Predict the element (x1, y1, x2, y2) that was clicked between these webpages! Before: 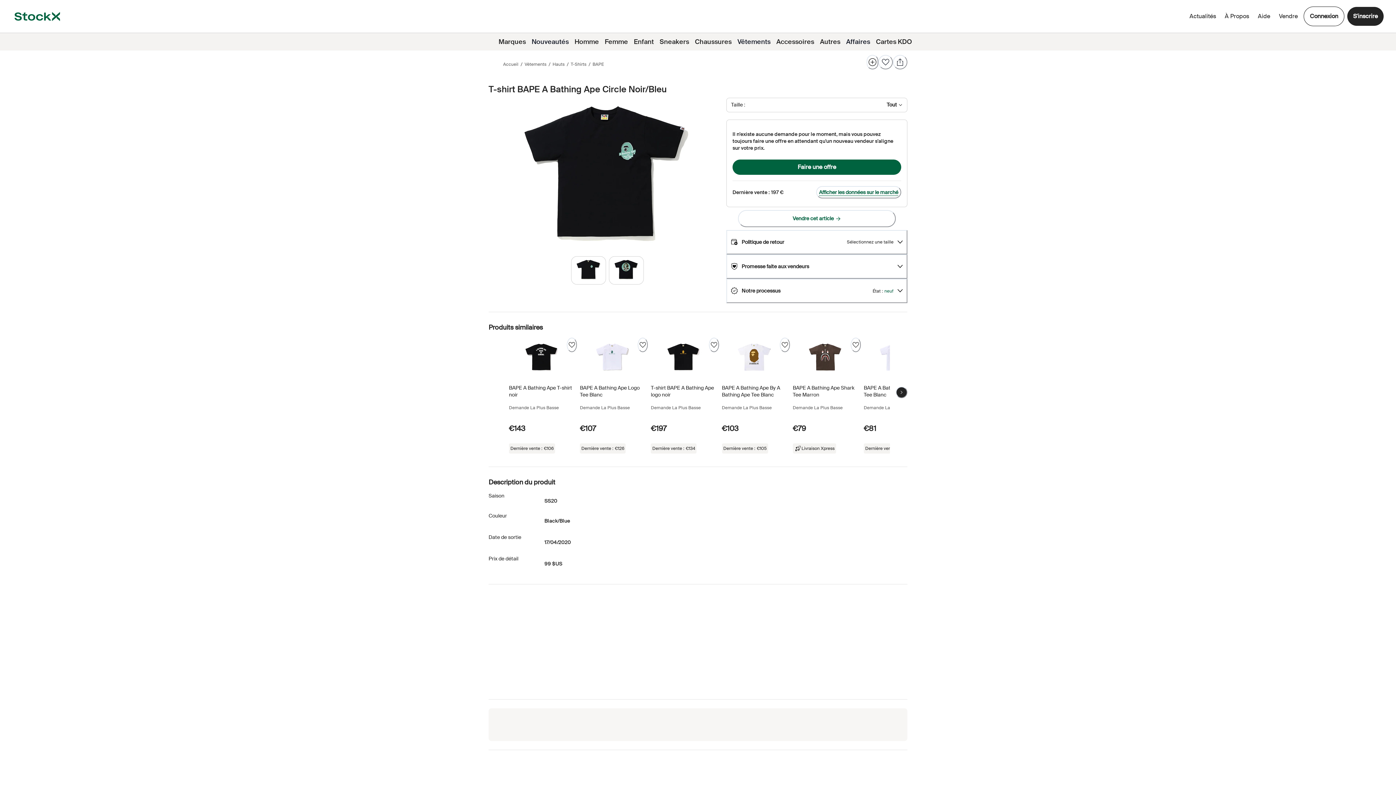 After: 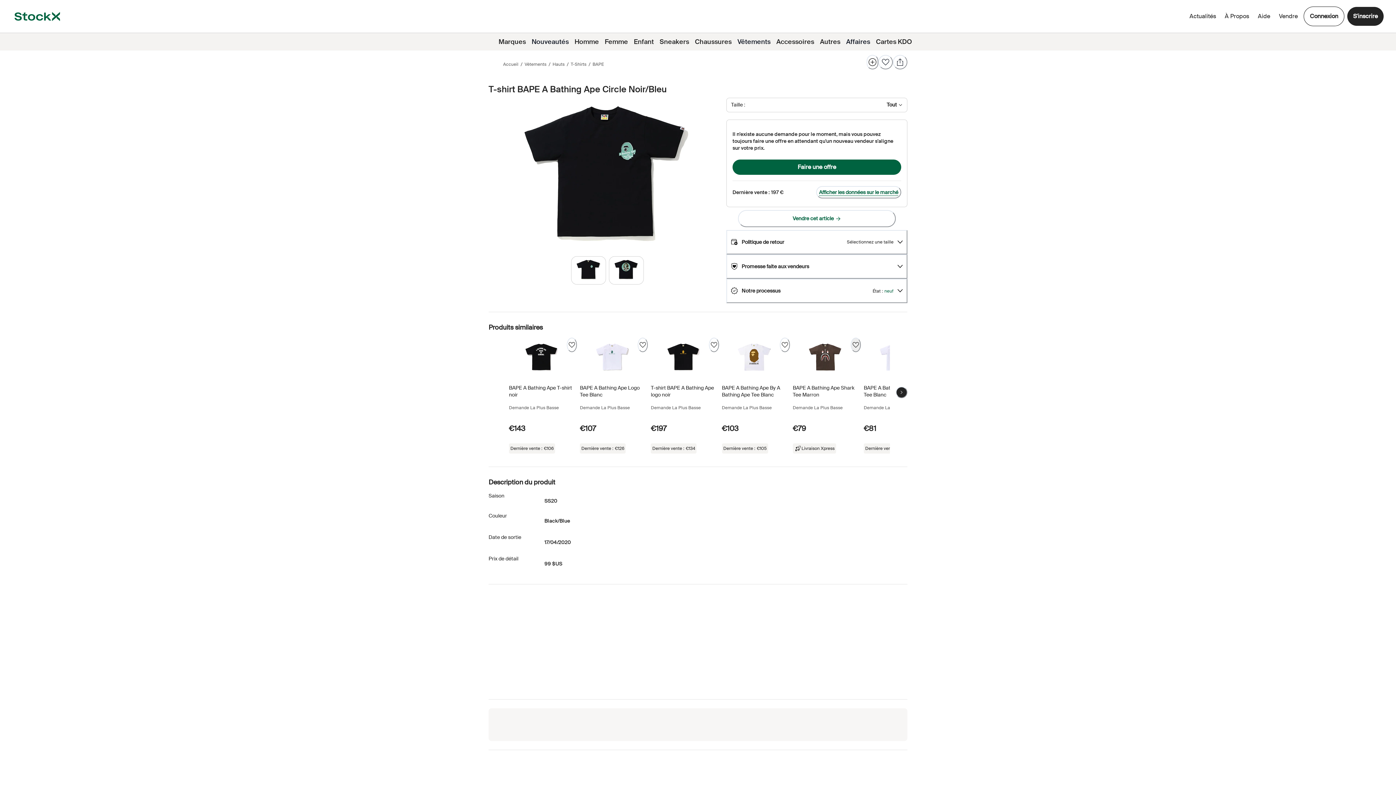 Action: bbox: (850, 337, 861, 352) label: Suivre